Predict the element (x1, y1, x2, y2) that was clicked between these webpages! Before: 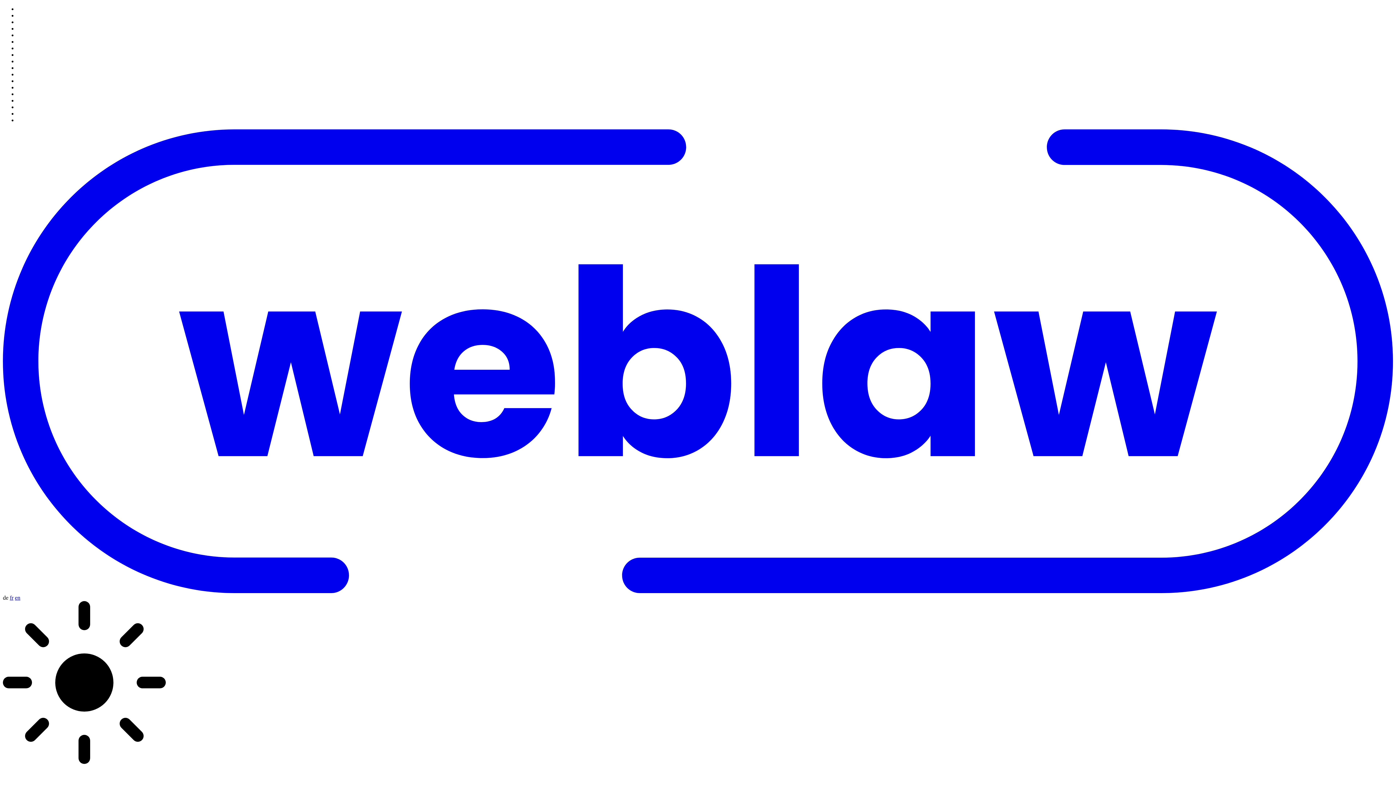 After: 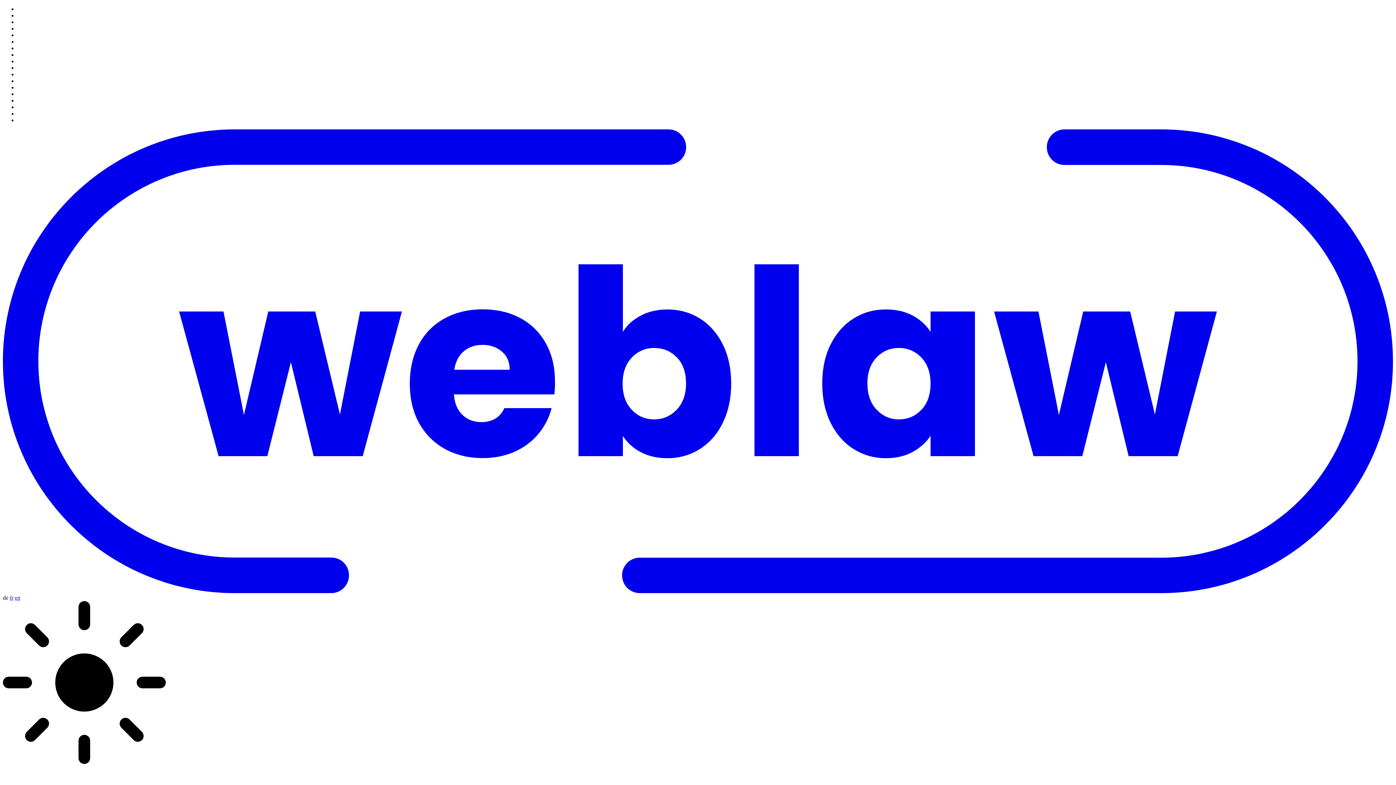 Action: label: de bbox: (2, 594, 8, 601)